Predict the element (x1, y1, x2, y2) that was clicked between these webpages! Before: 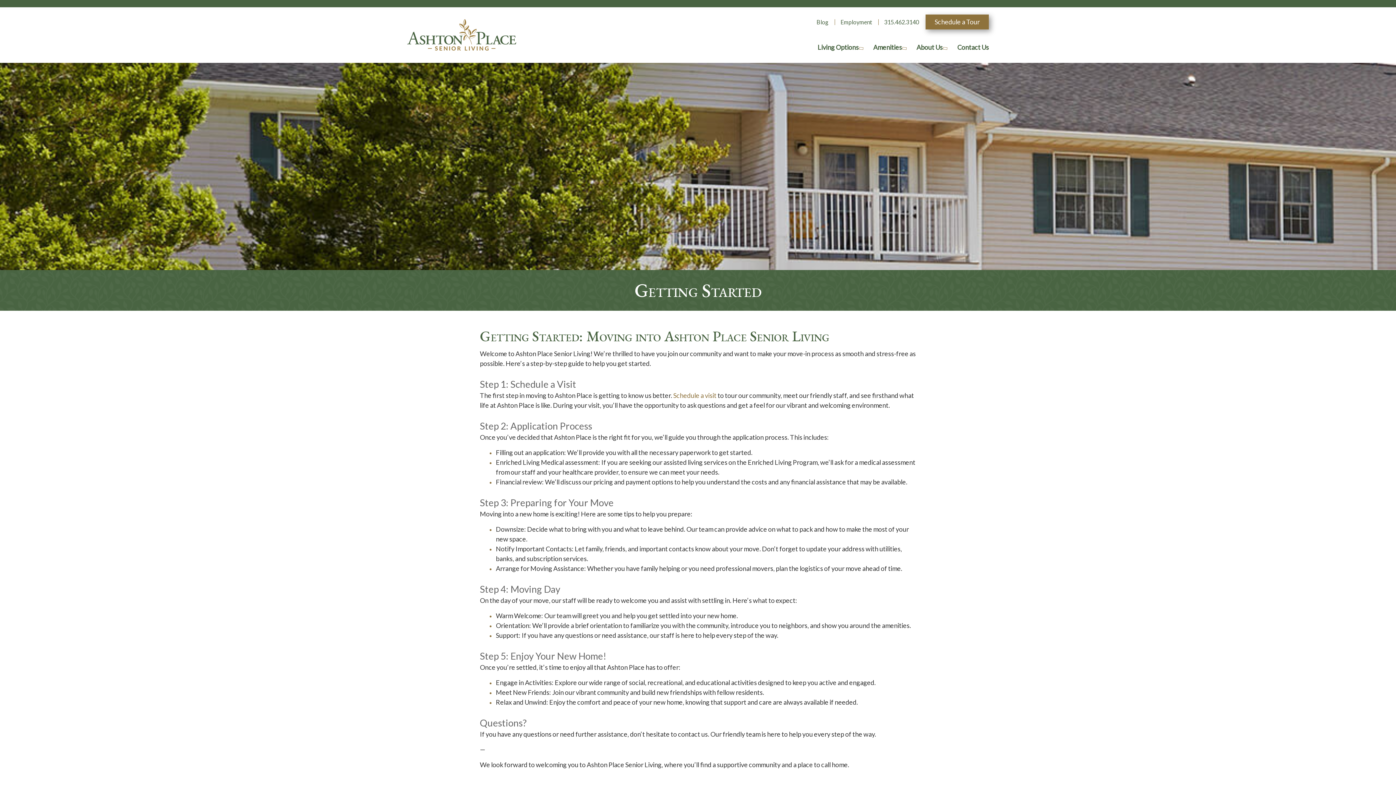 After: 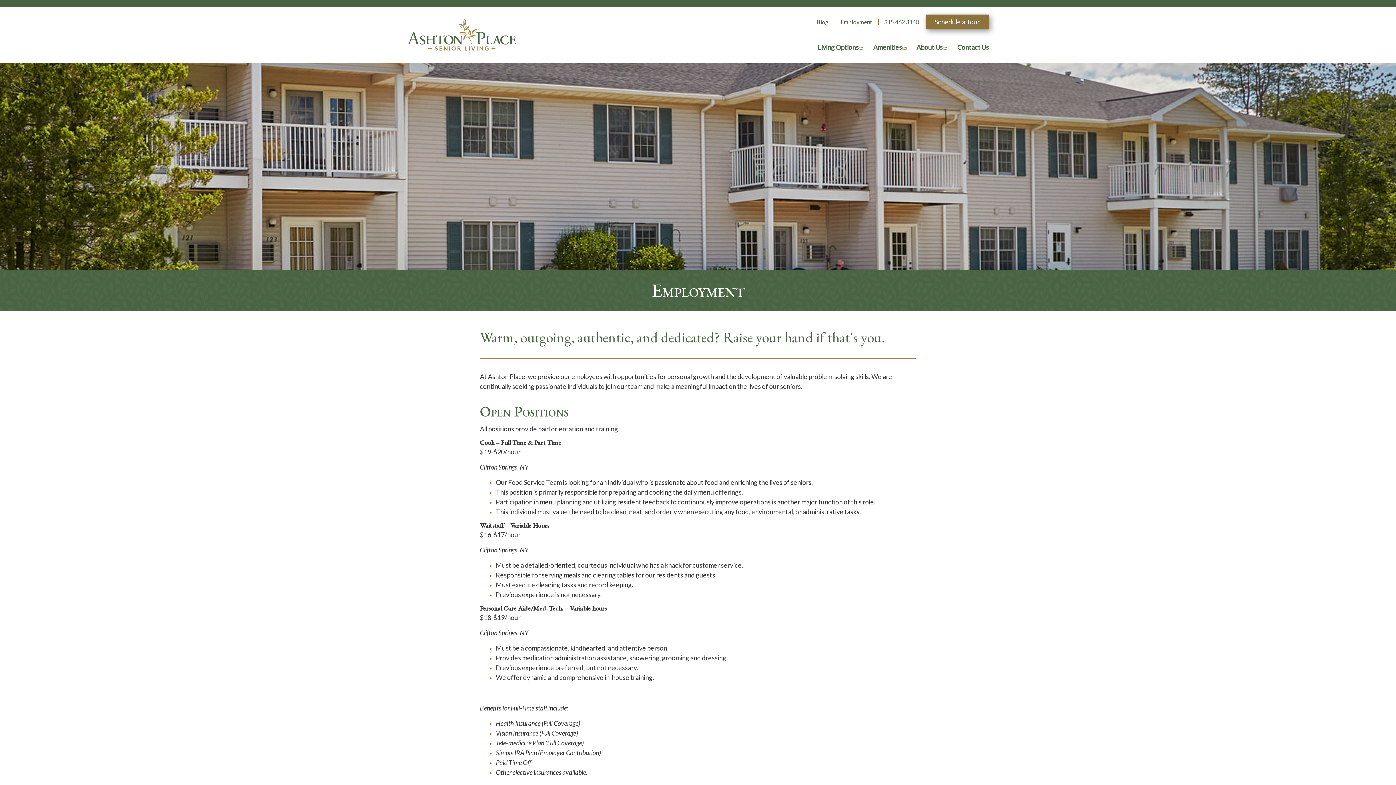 Action: bbox: (835, 19, 877, 25) label: Employment